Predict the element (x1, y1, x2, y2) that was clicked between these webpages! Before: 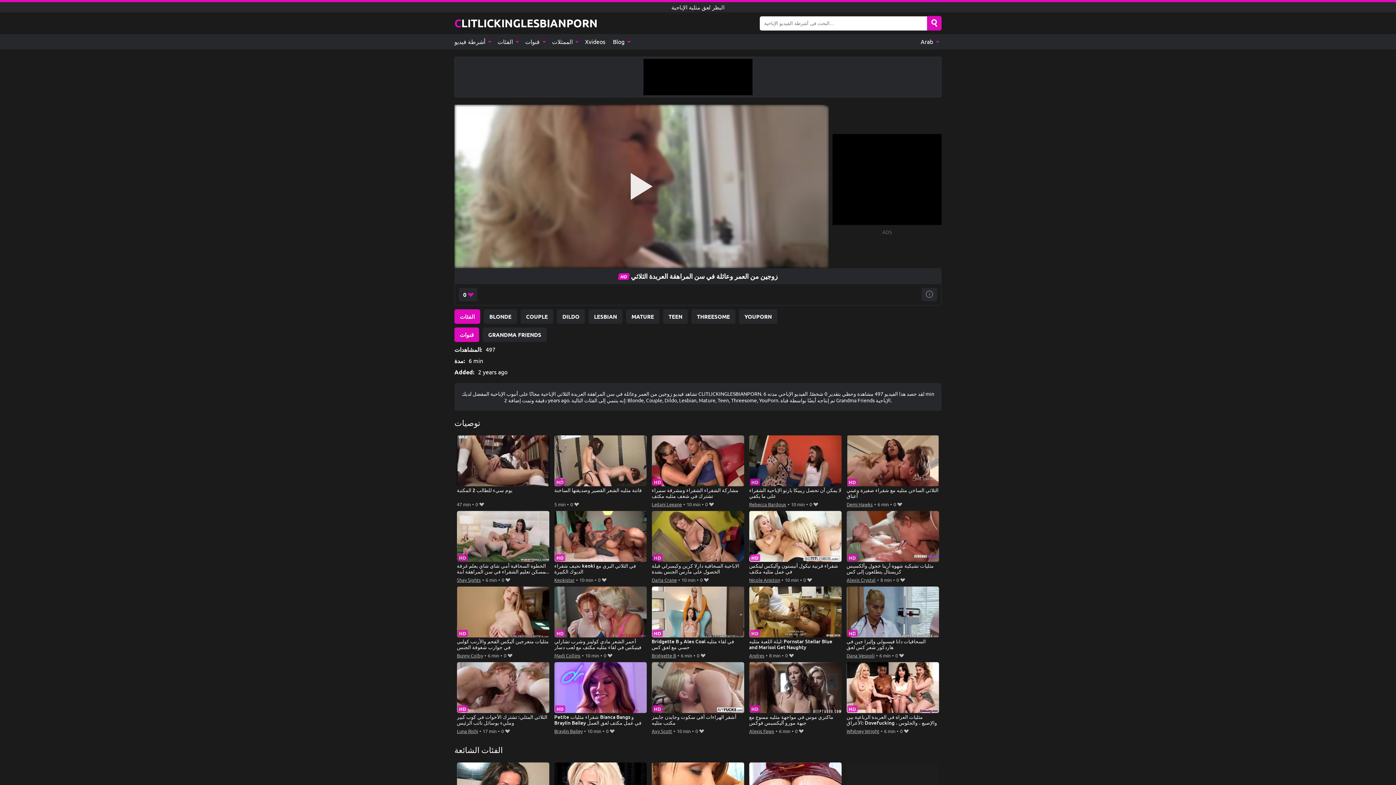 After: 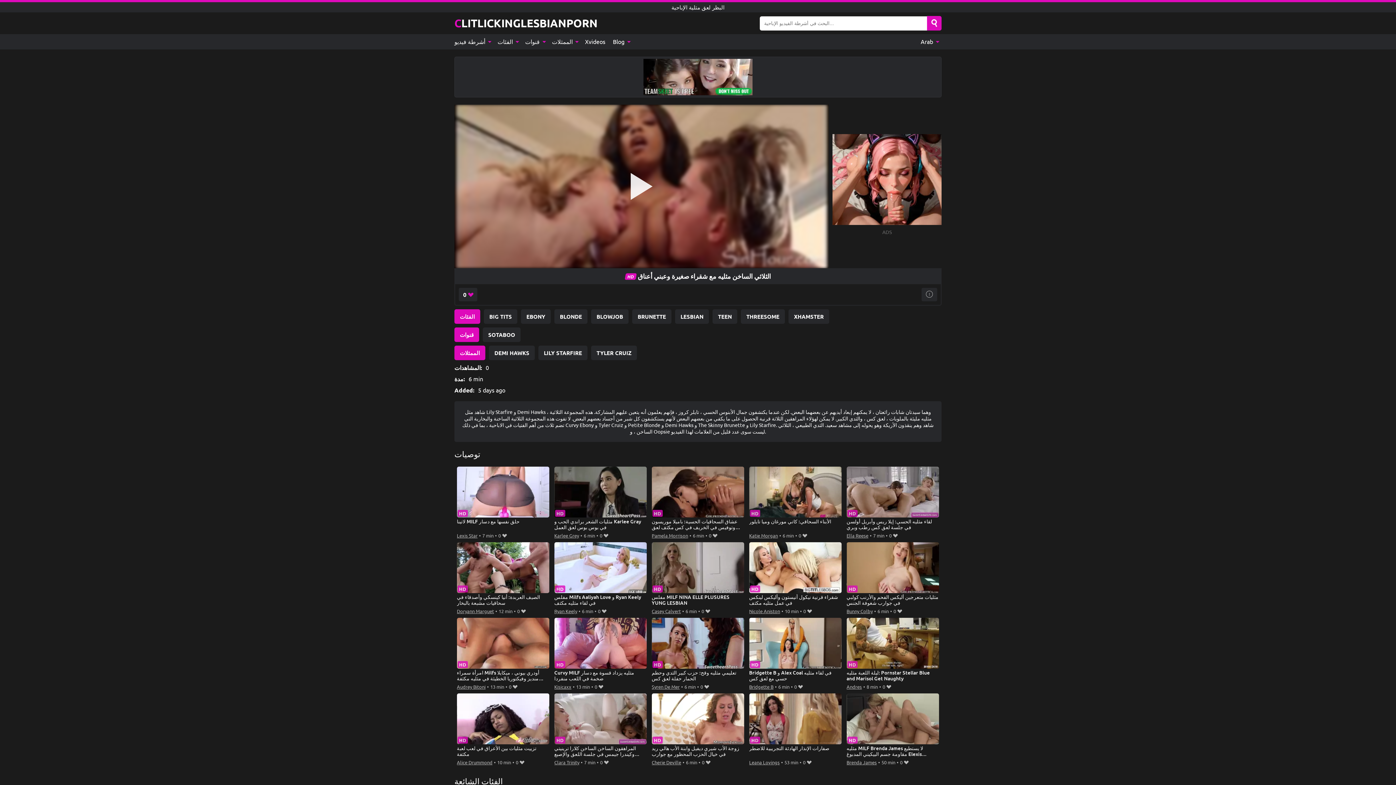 Action: bbox: (846, 435, 939, 499) label: الثلاثي الساخن مثليه مع شقراء صغيرة وعبني أعناق